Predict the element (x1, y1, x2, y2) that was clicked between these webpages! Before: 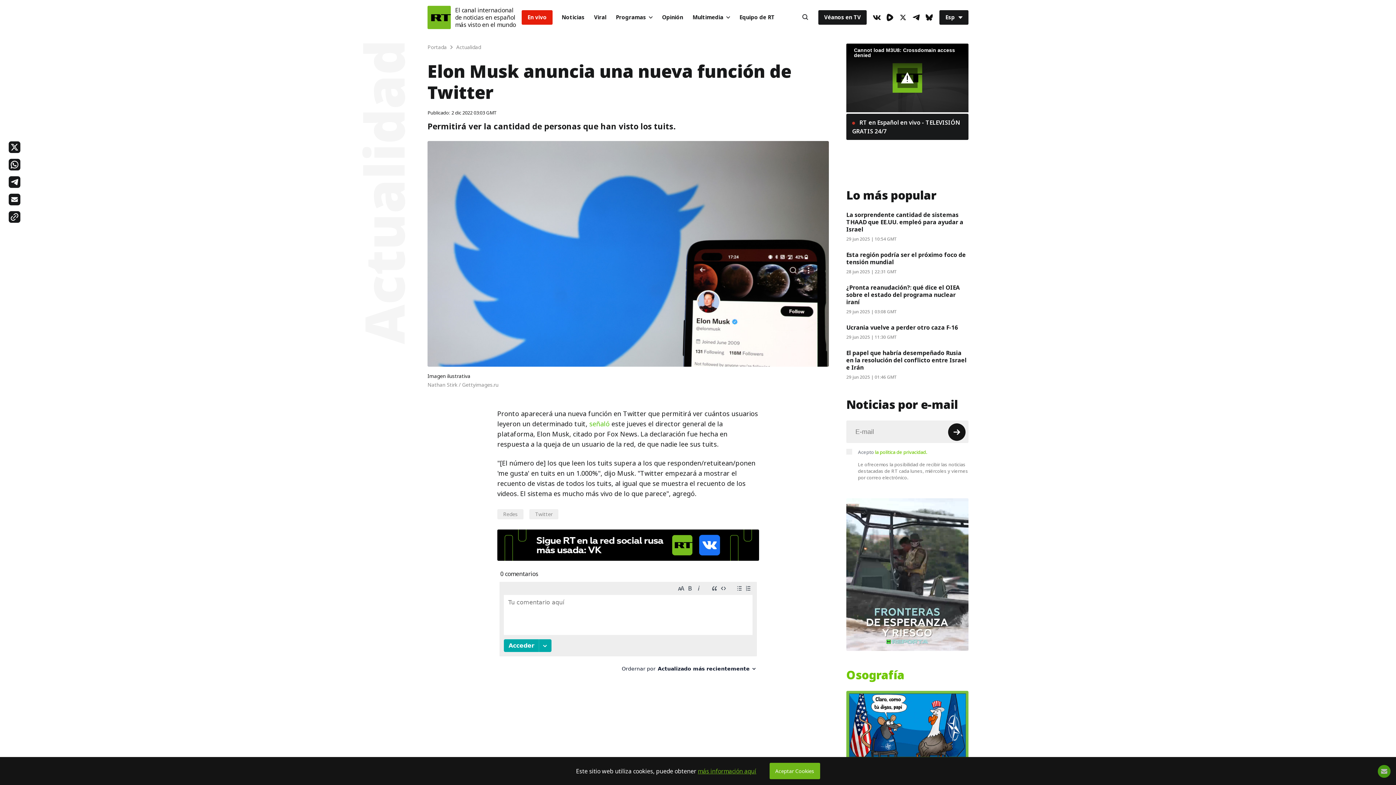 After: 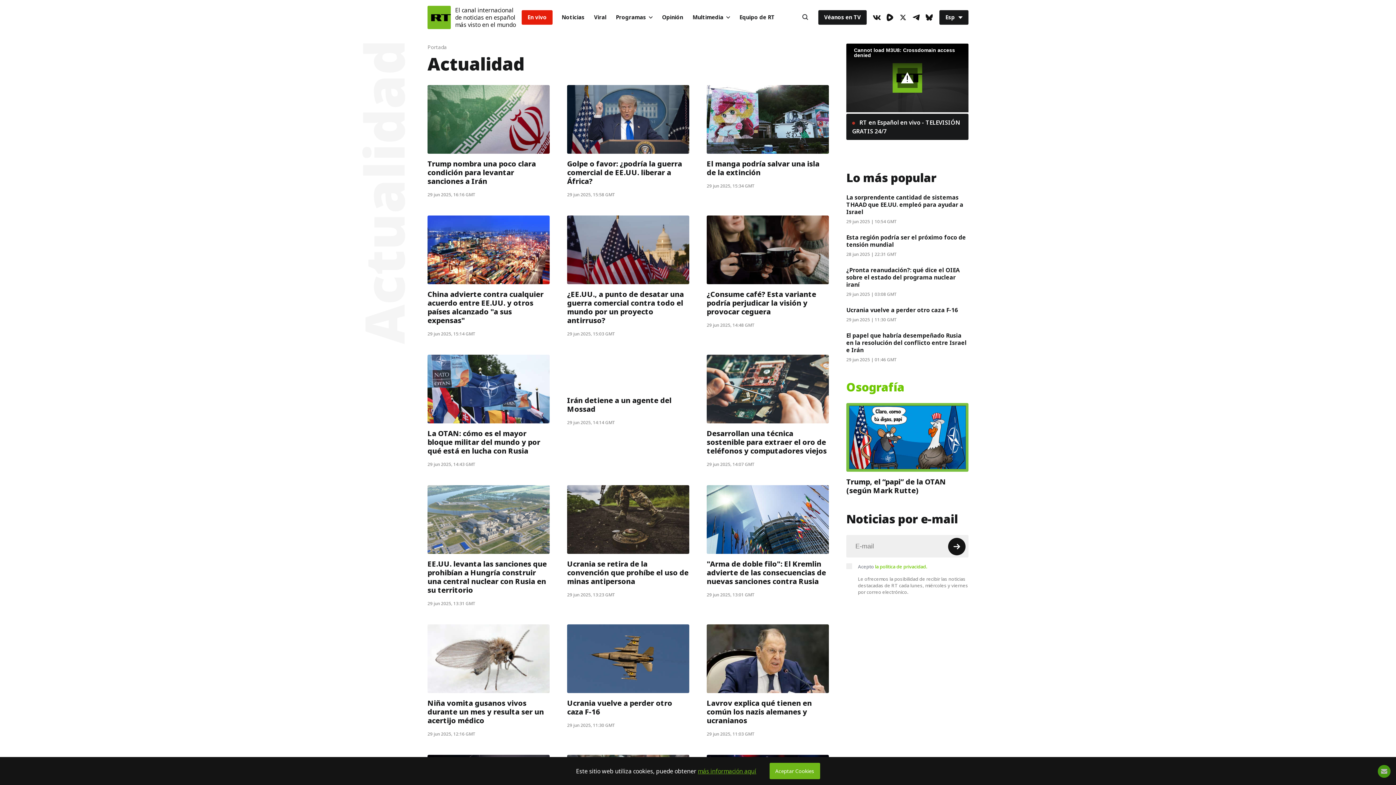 Action: bbox: (456, 43, 481, 50) label: Actualidad